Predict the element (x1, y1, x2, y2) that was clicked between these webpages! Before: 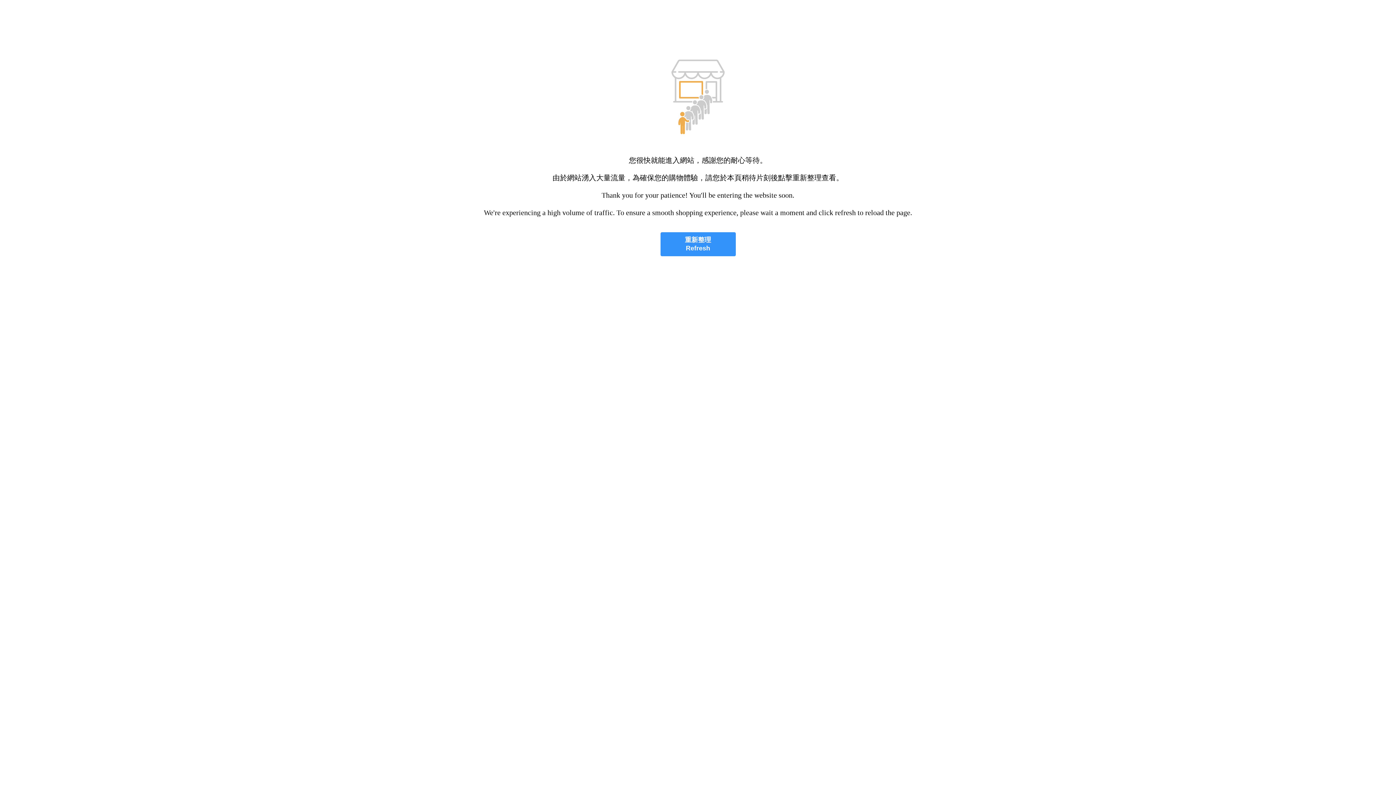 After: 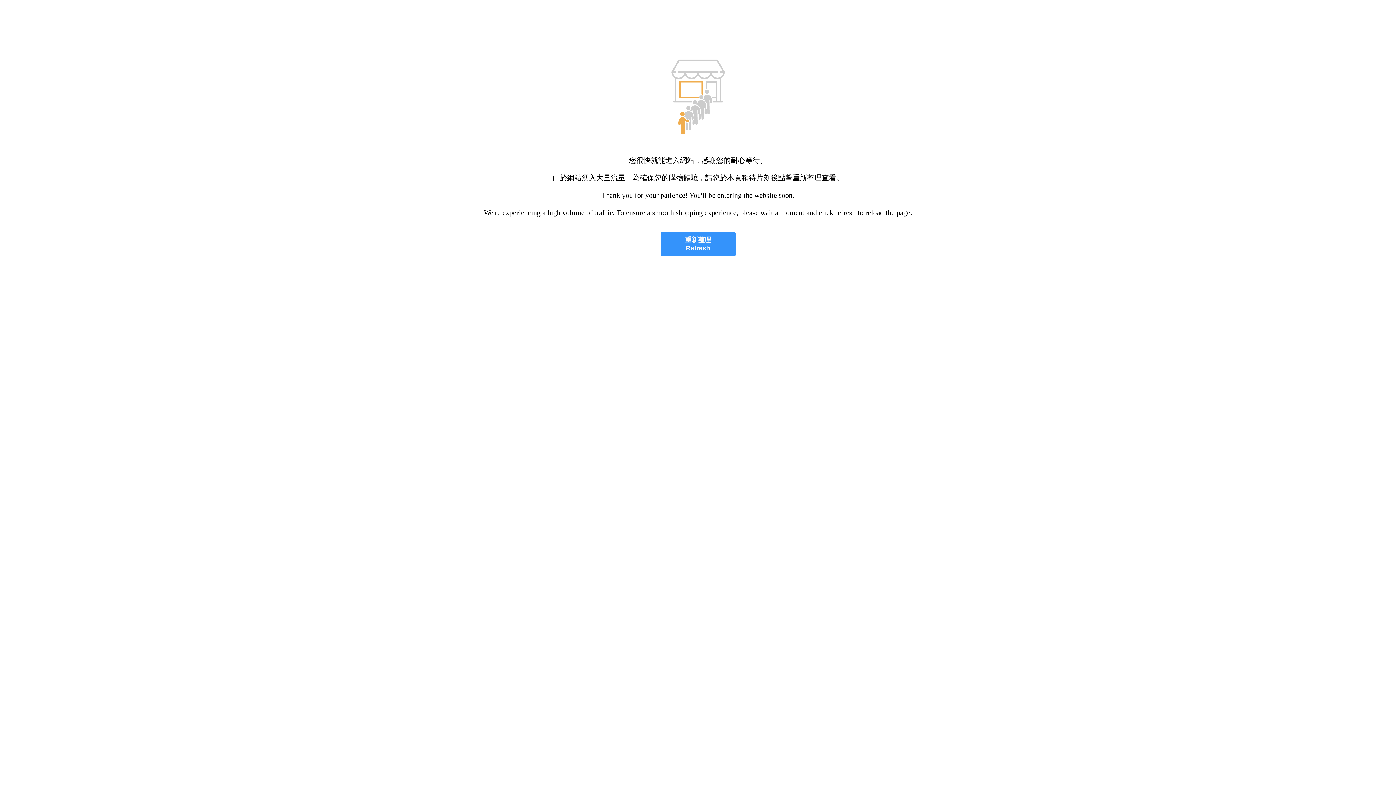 Action: bbox: (660, 232, 735, 256) label: 重新整理
Refresh